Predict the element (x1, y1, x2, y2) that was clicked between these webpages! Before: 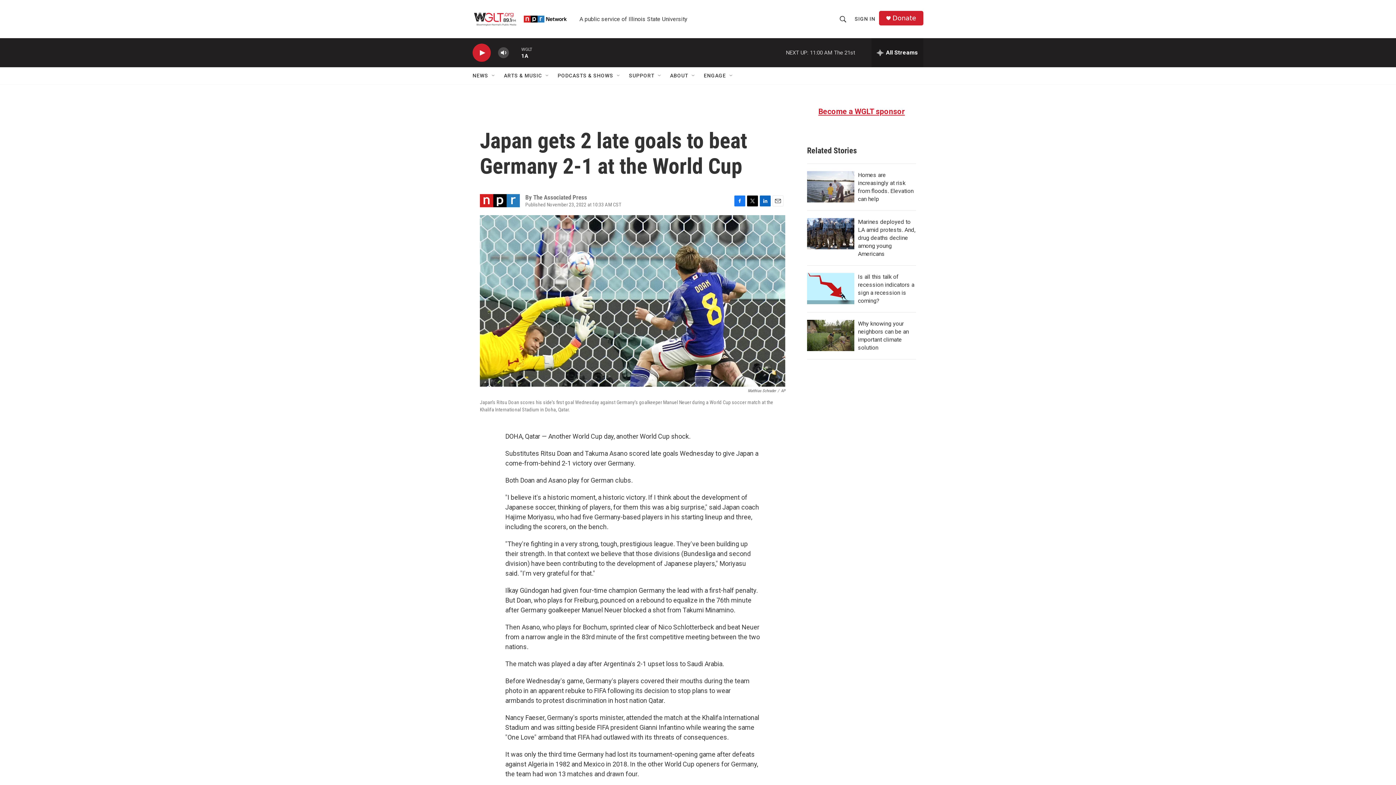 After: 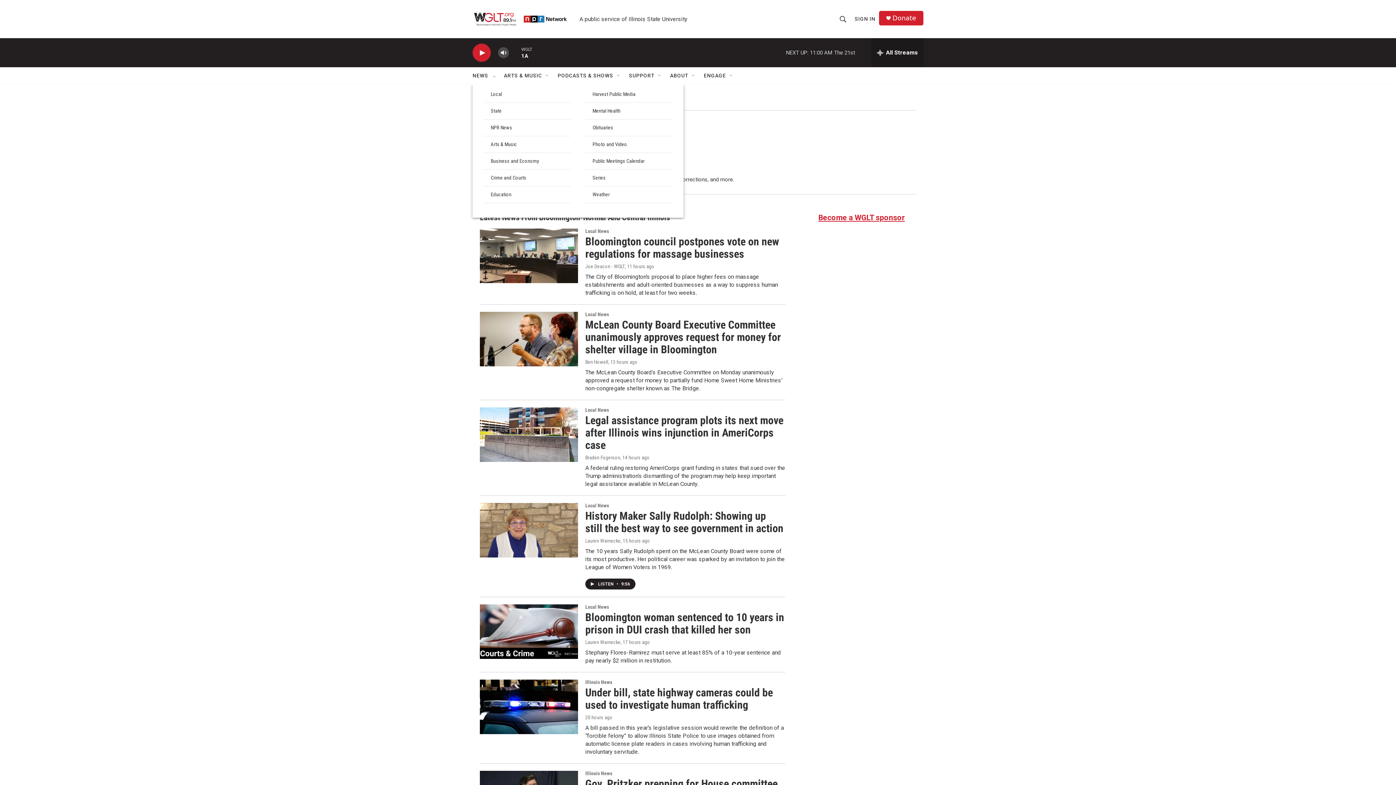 Action: label: NEWS bbox: (472, 67, 488, 84)